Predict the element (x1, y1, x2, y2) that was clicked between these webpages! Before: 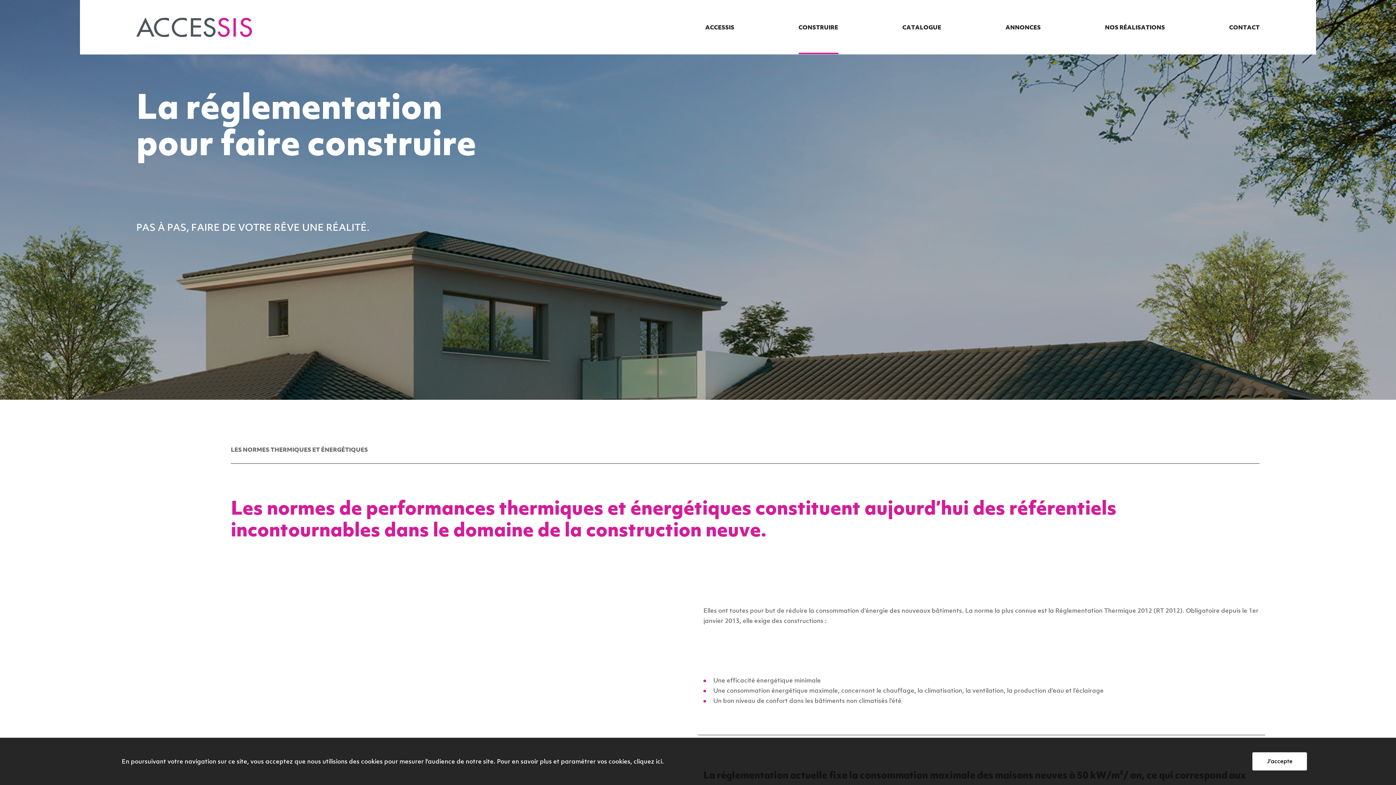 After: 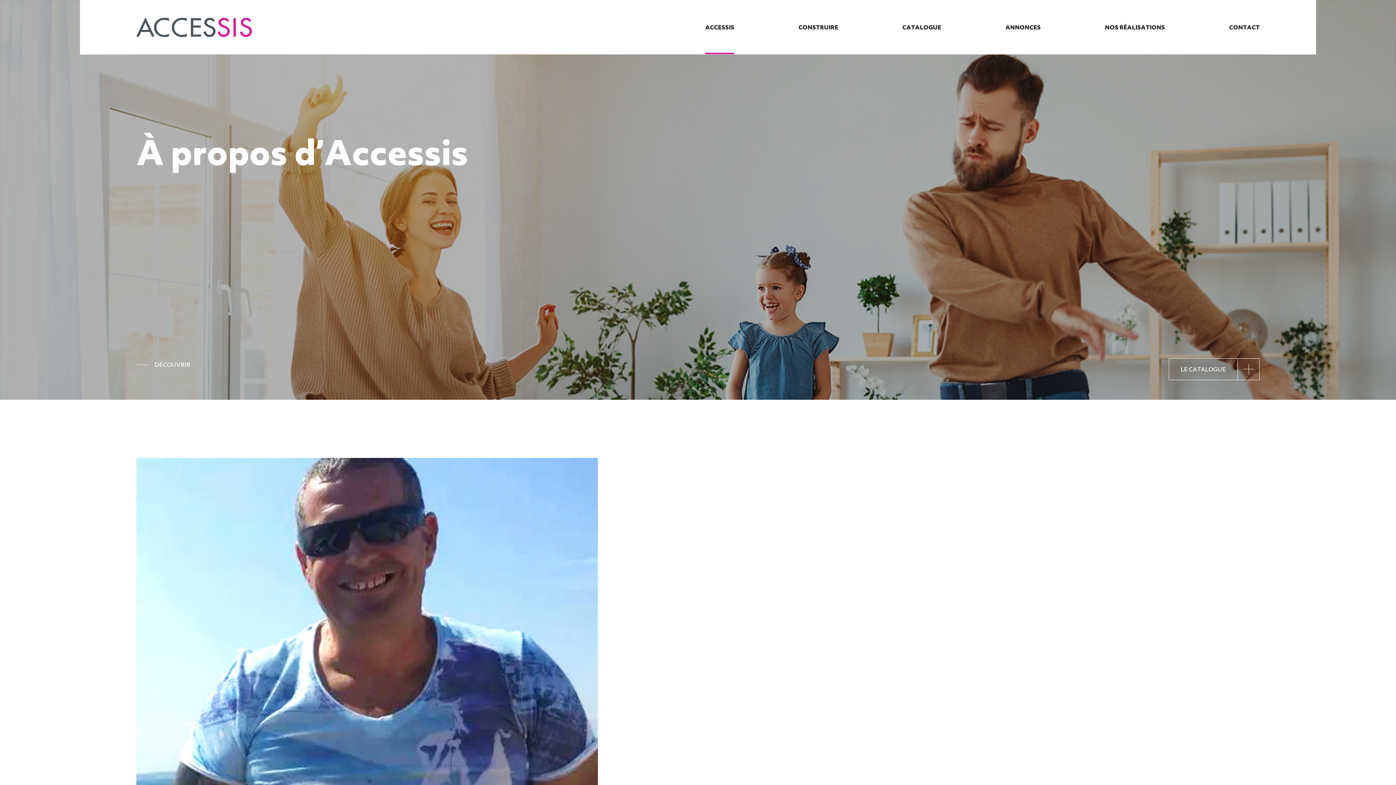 Action: bbox: (705, 0, 734, 54) label: ACCESSIS